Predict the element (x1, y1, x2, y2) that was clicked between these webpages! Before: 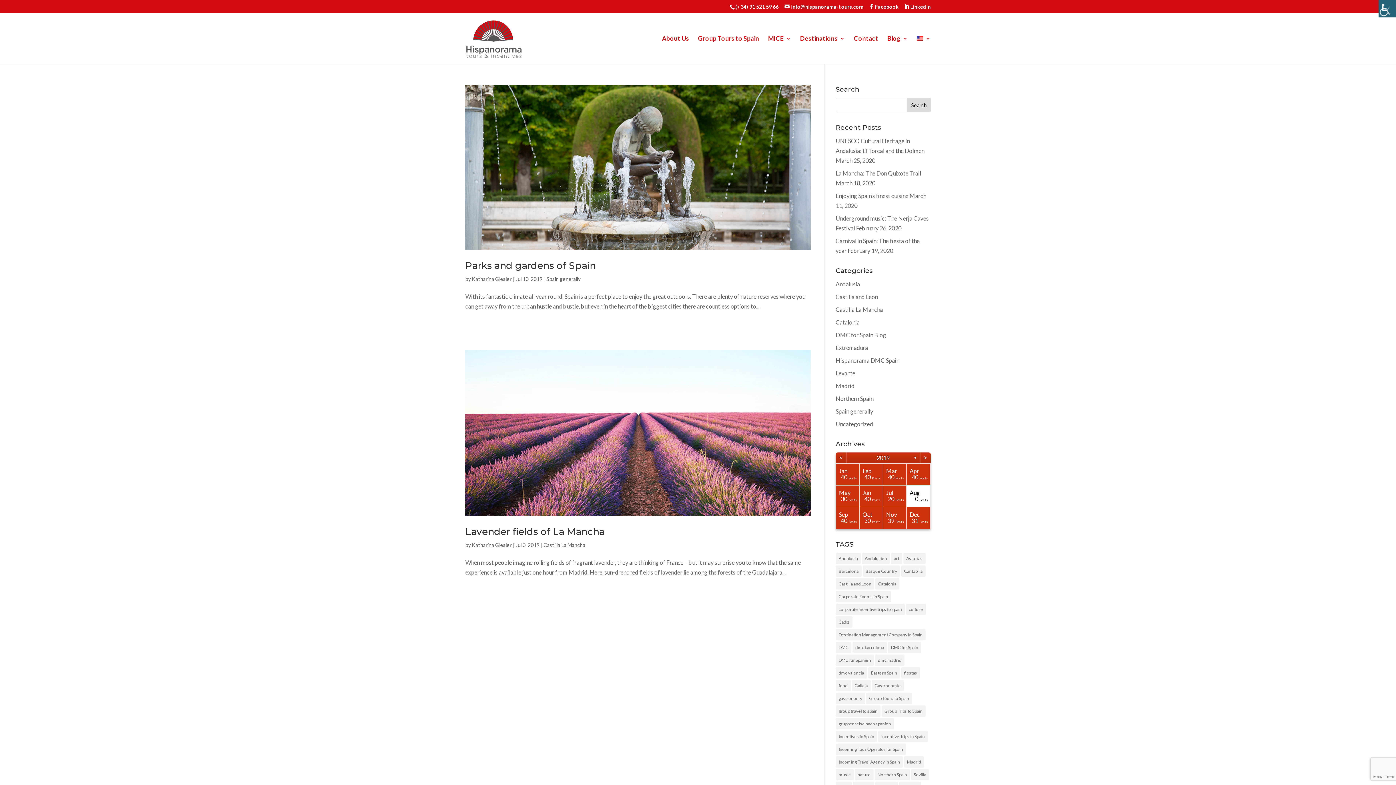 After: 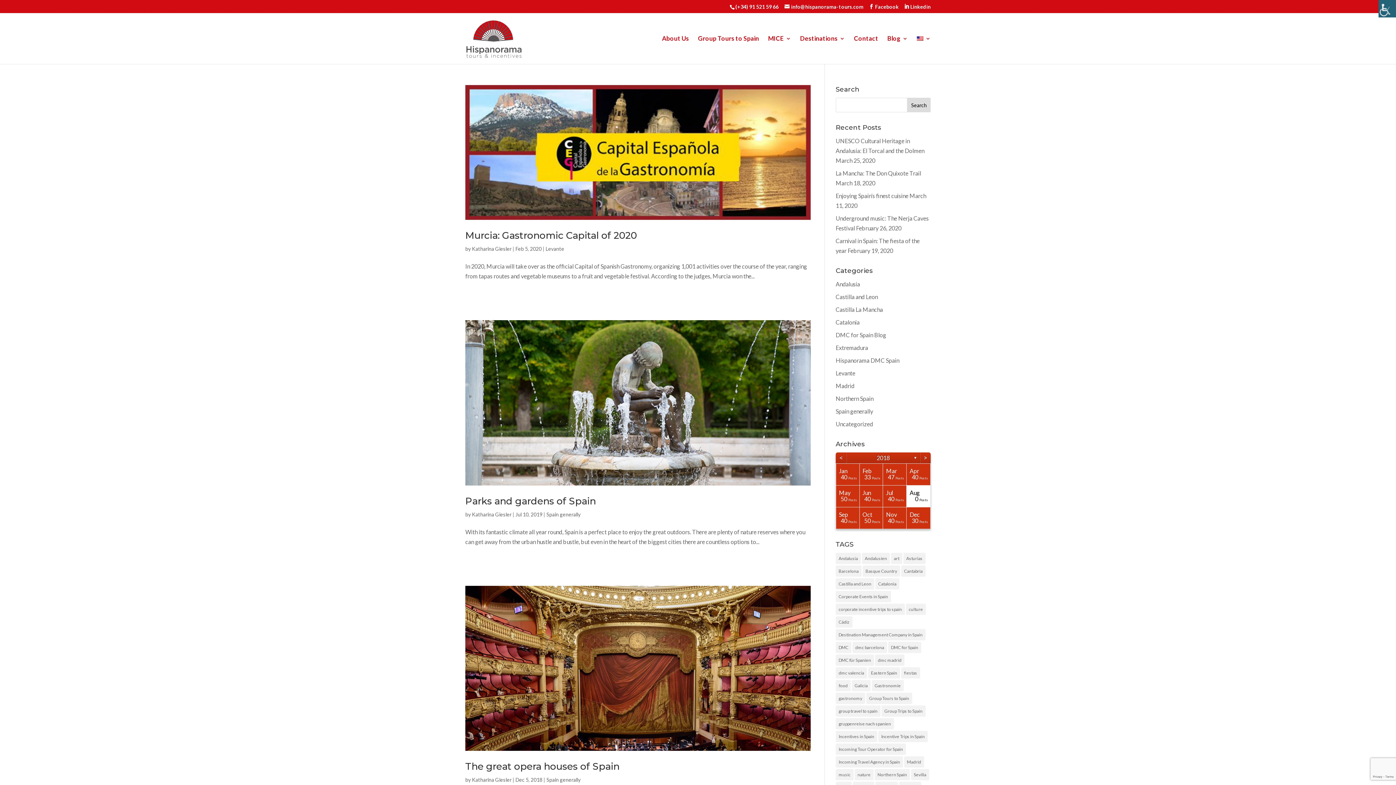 Action: label: Incentive Trips in Spain (73 items) bbox: (878, 731, 927, 742)